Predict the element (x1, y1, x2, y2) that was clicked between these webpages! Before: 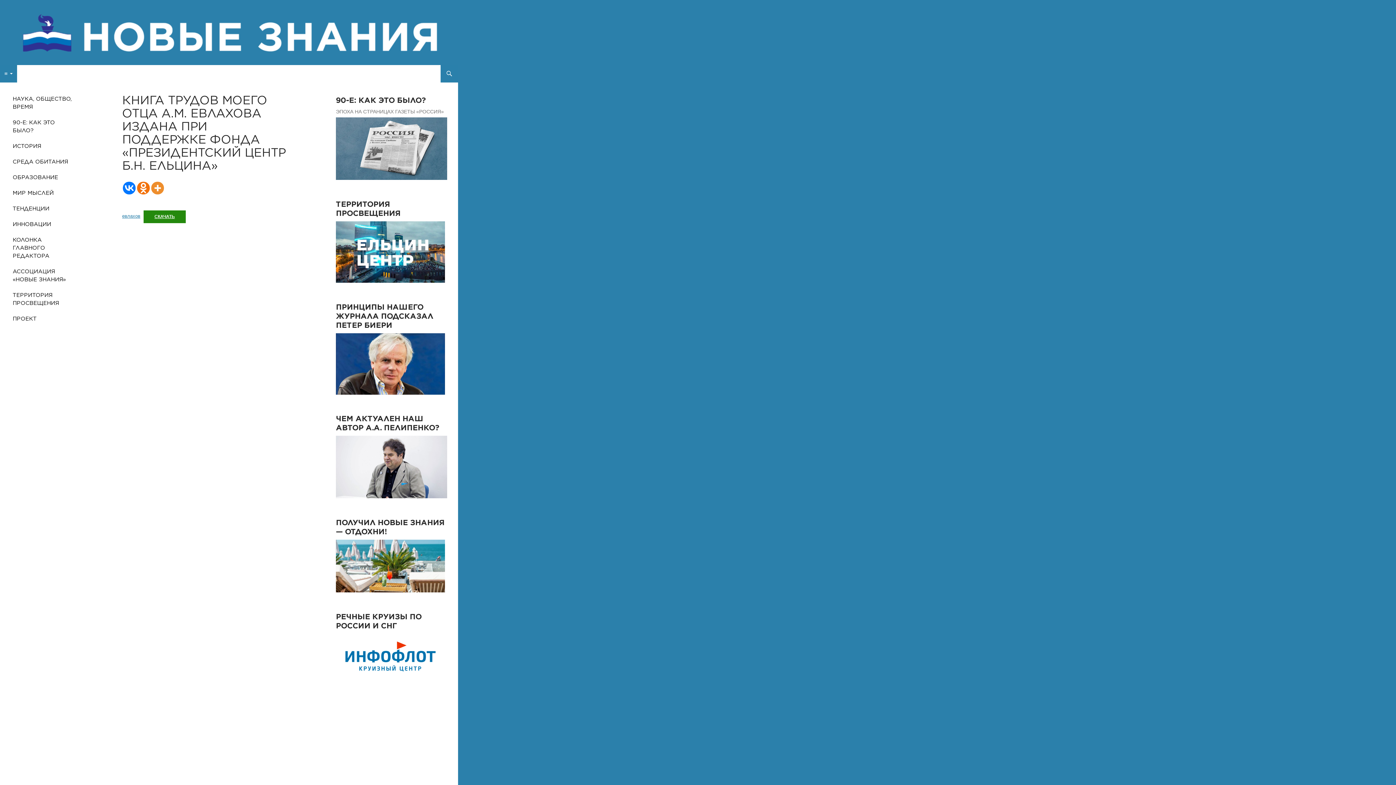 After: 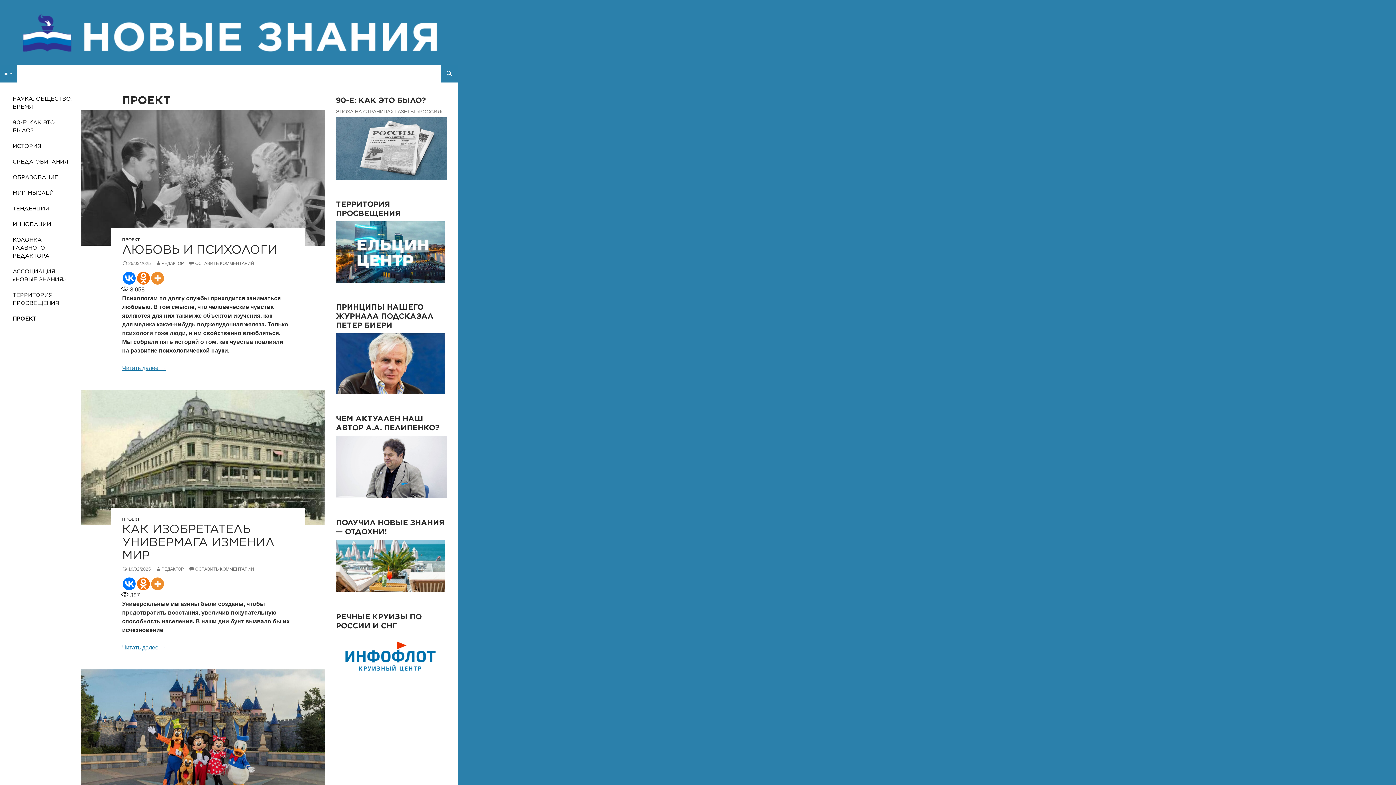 Action: label: ПРОЕКТ bbox: (1, 311, 82, 326)